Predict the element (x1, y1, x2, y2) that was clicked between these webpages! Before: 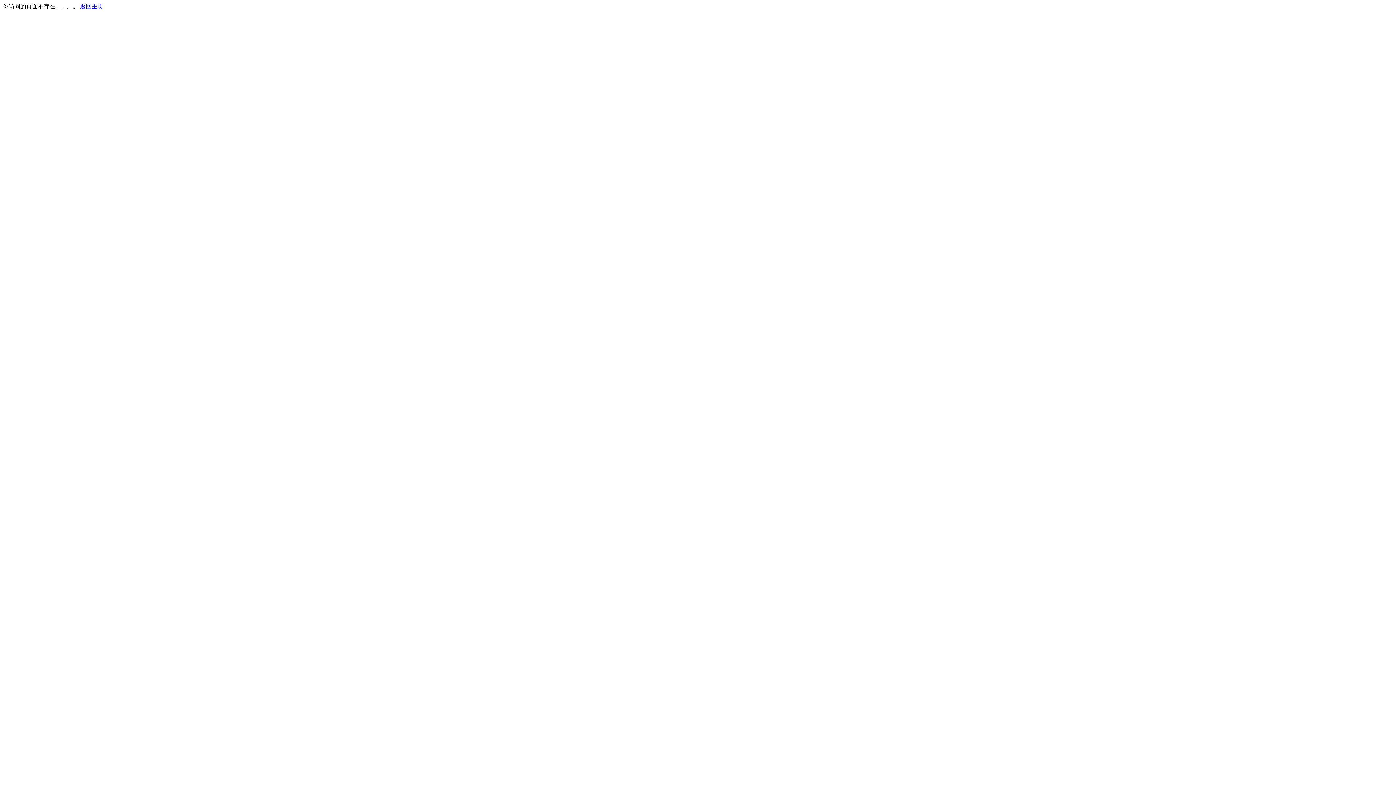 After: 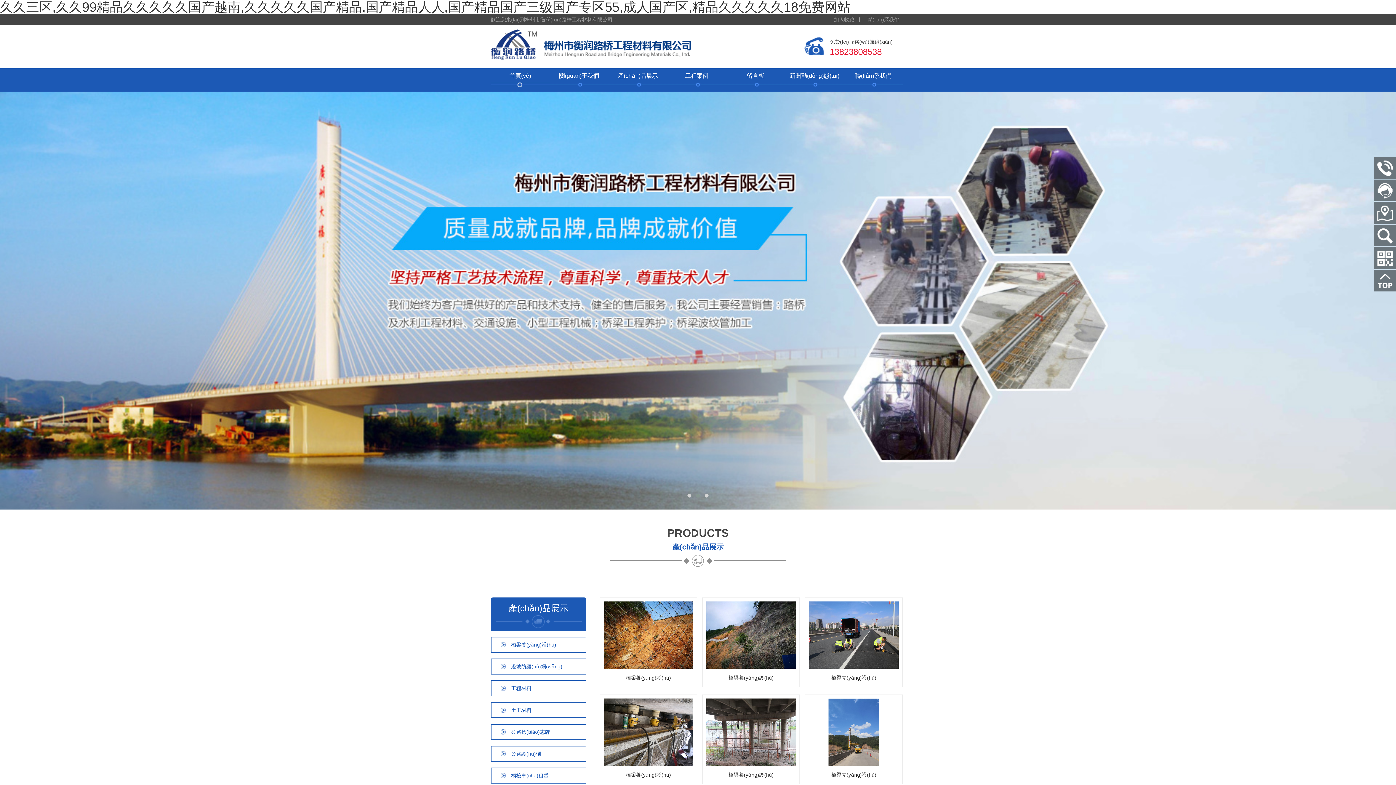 Action: bbox: (80, 3, 103, 9) label: 返回主页